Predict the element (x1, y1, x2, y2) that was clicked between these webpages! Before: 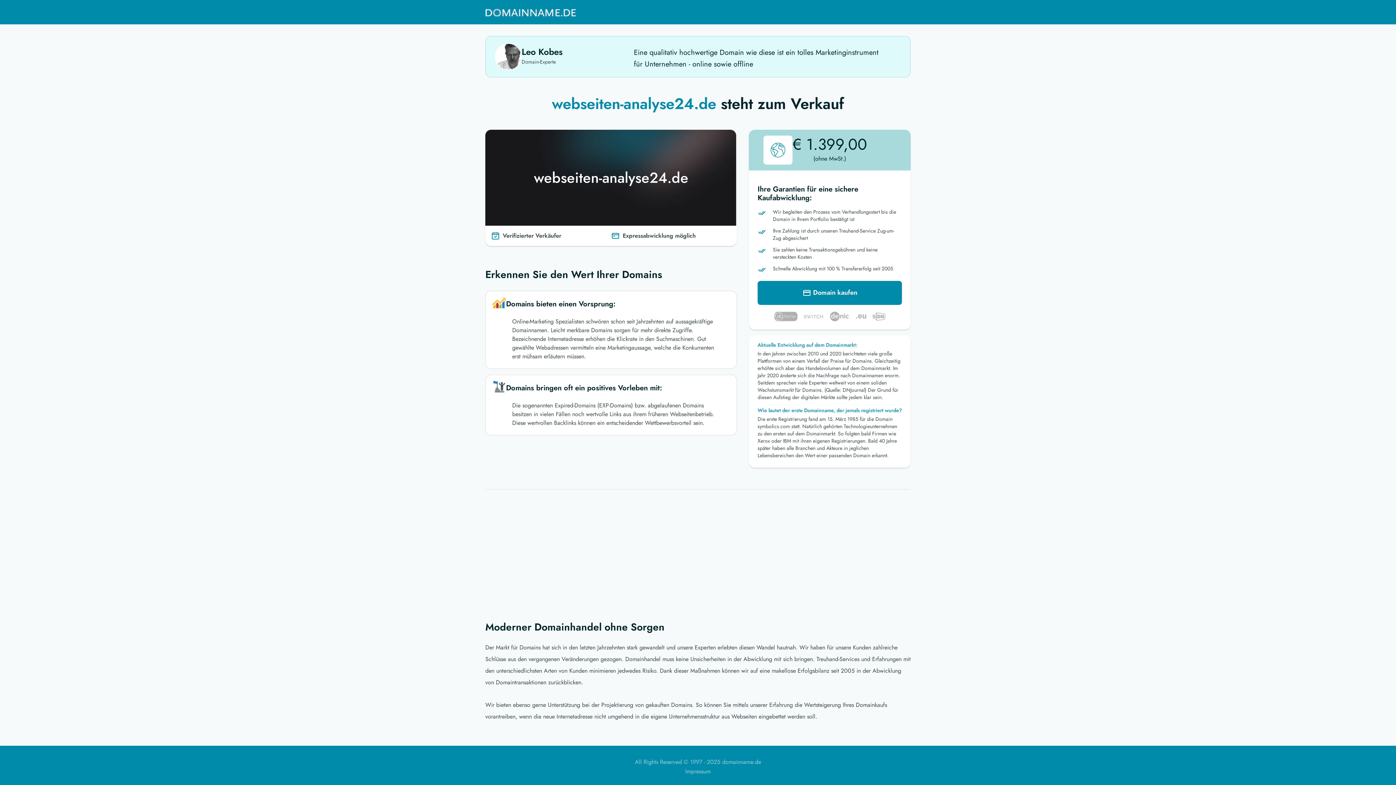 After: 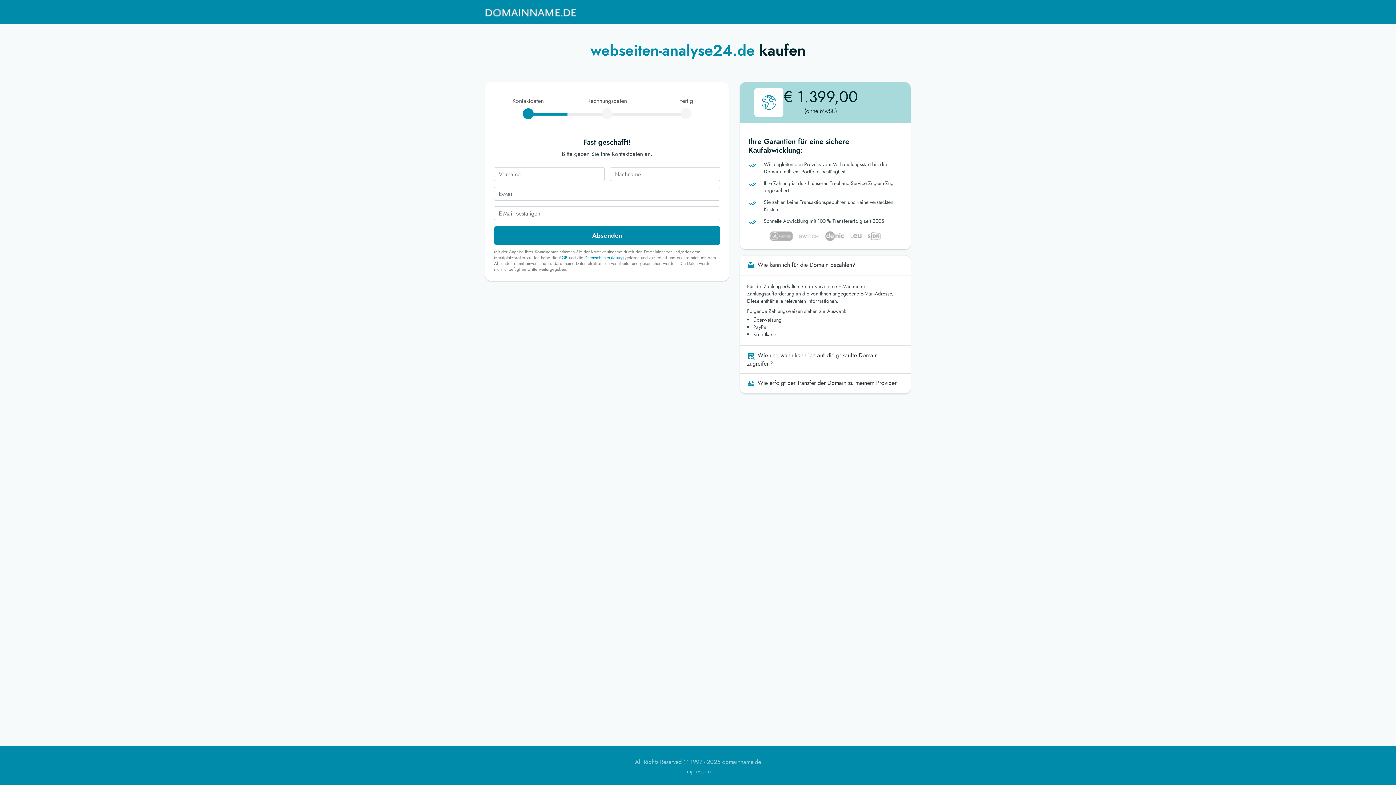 Action: bbox: (757, 281, 902, 305) label:  Domain kaufen